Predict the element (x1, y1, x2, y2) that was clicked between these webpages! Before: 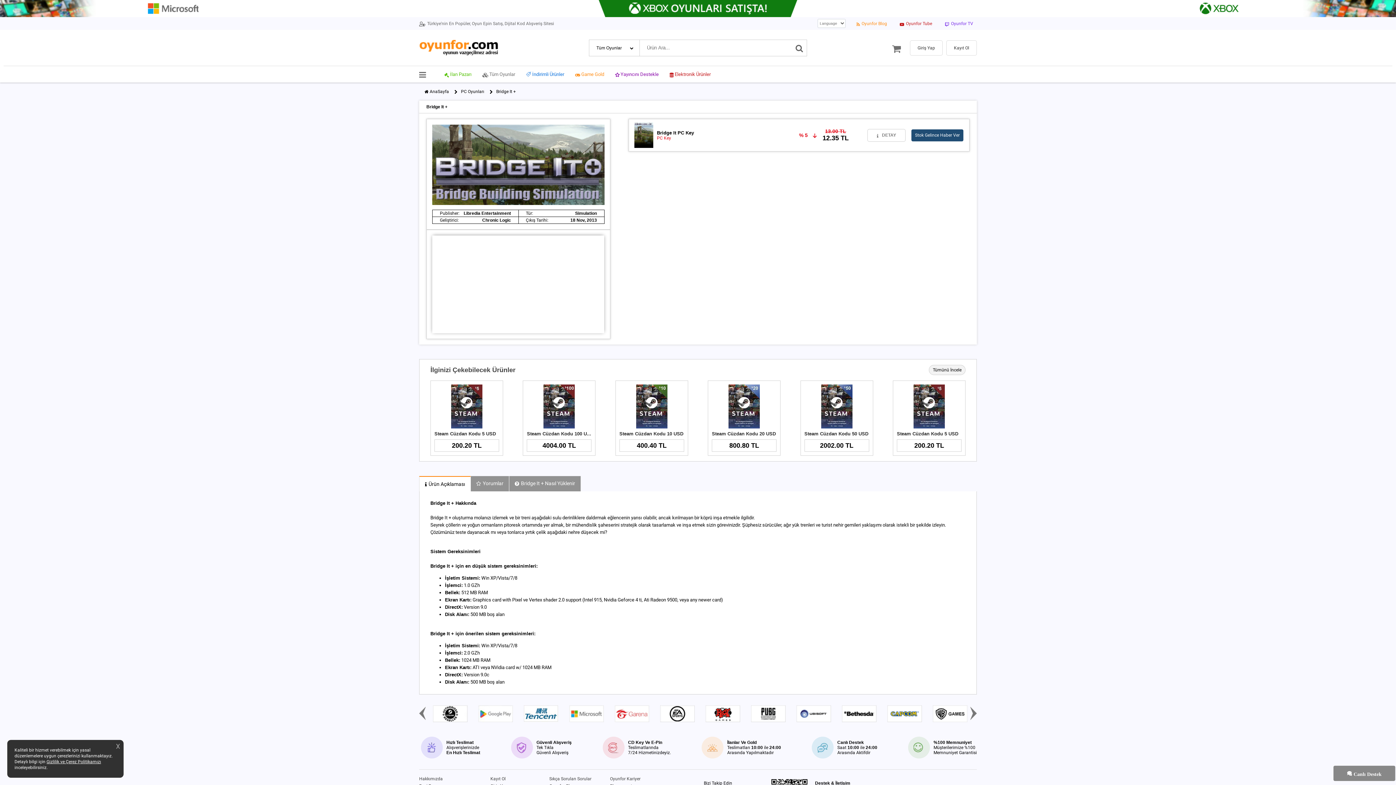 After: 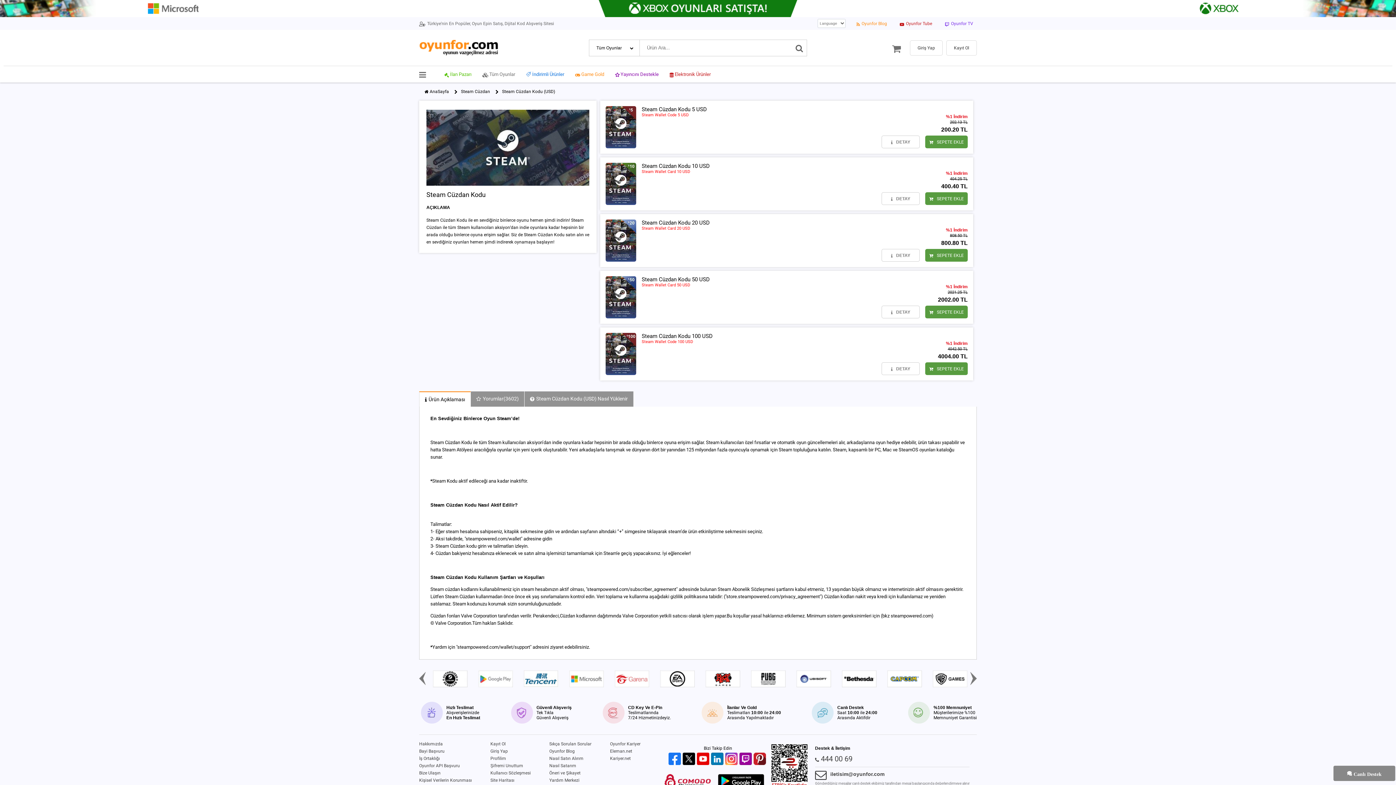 Action: label: Tümünü İncele bbox: (929, 365, 965, 375)